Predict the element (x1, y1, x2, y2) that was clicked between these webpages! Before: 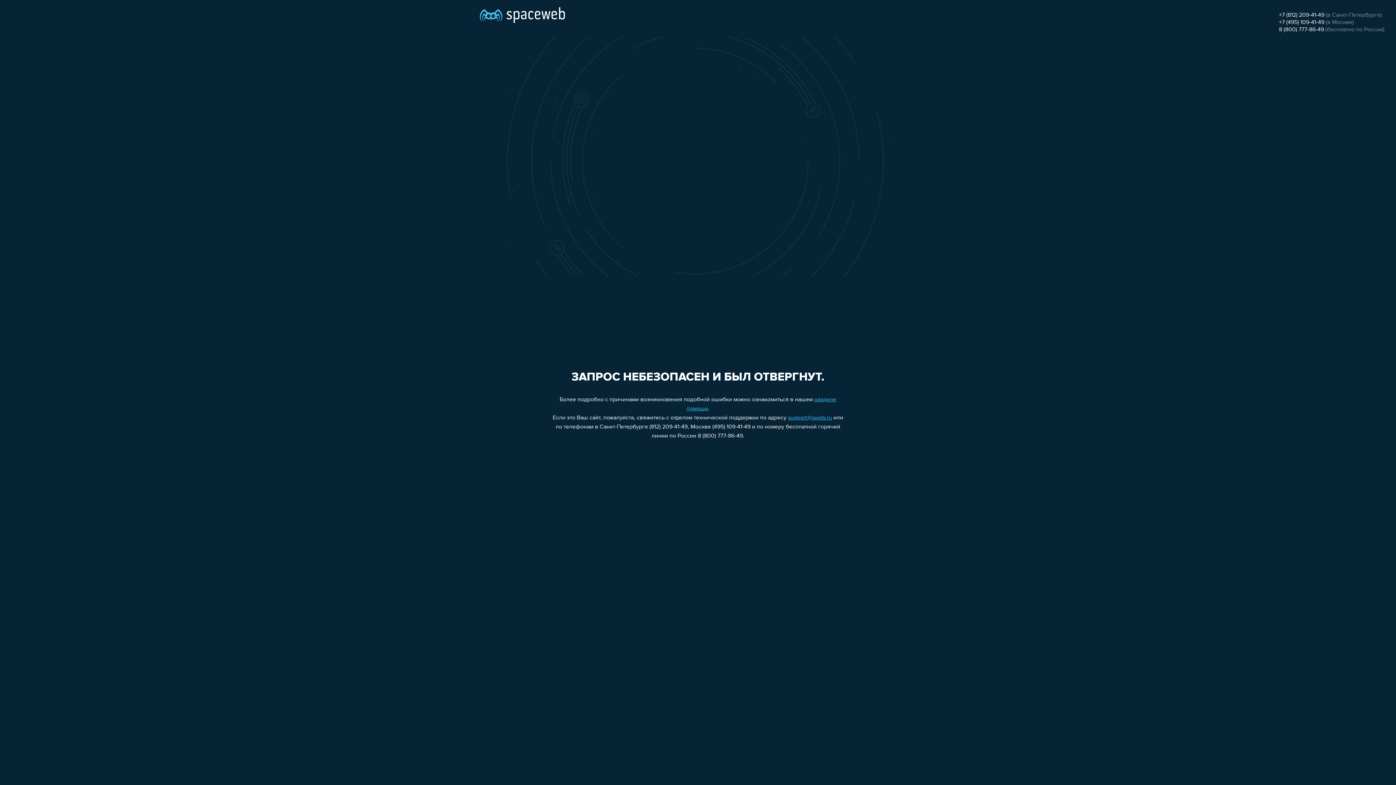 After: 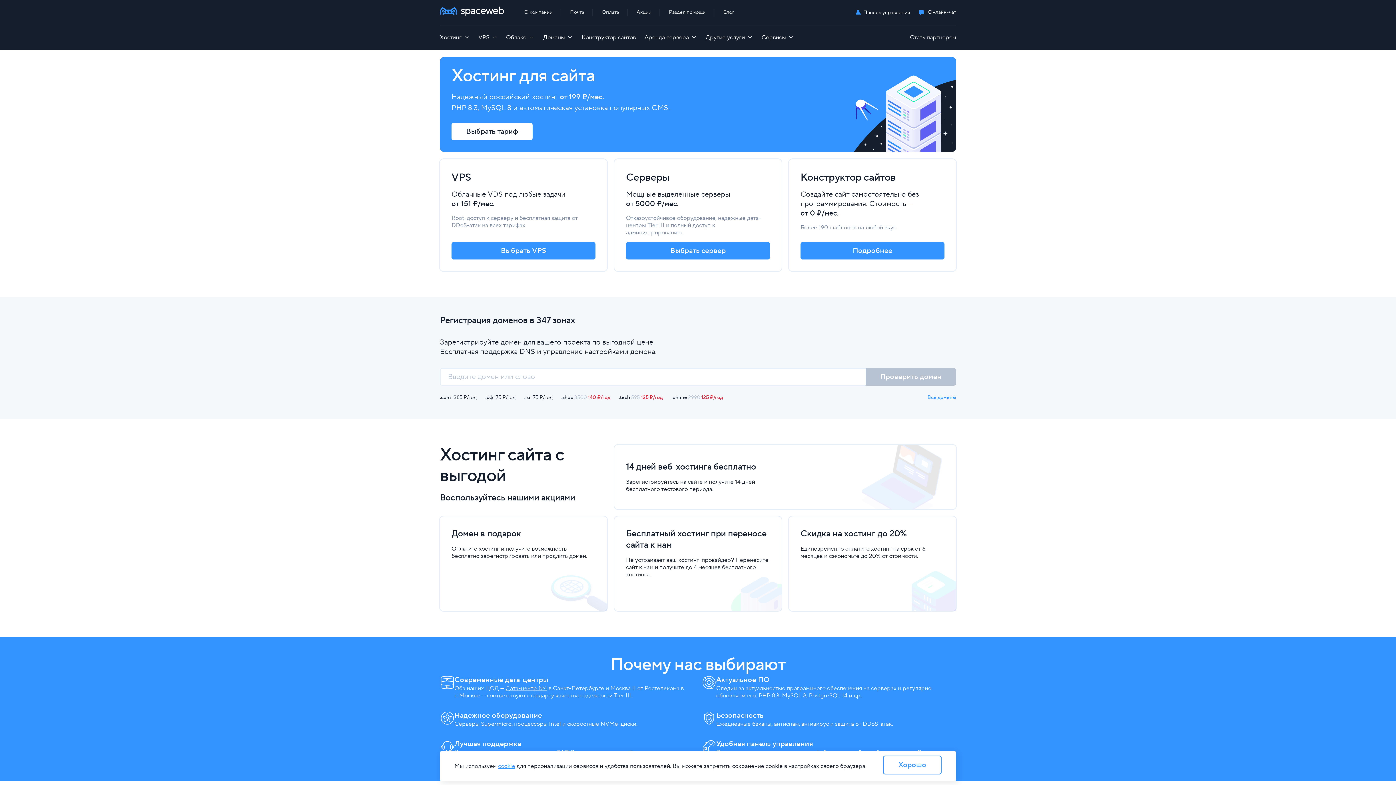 Action: bbox: (480, 0, 565, 25)